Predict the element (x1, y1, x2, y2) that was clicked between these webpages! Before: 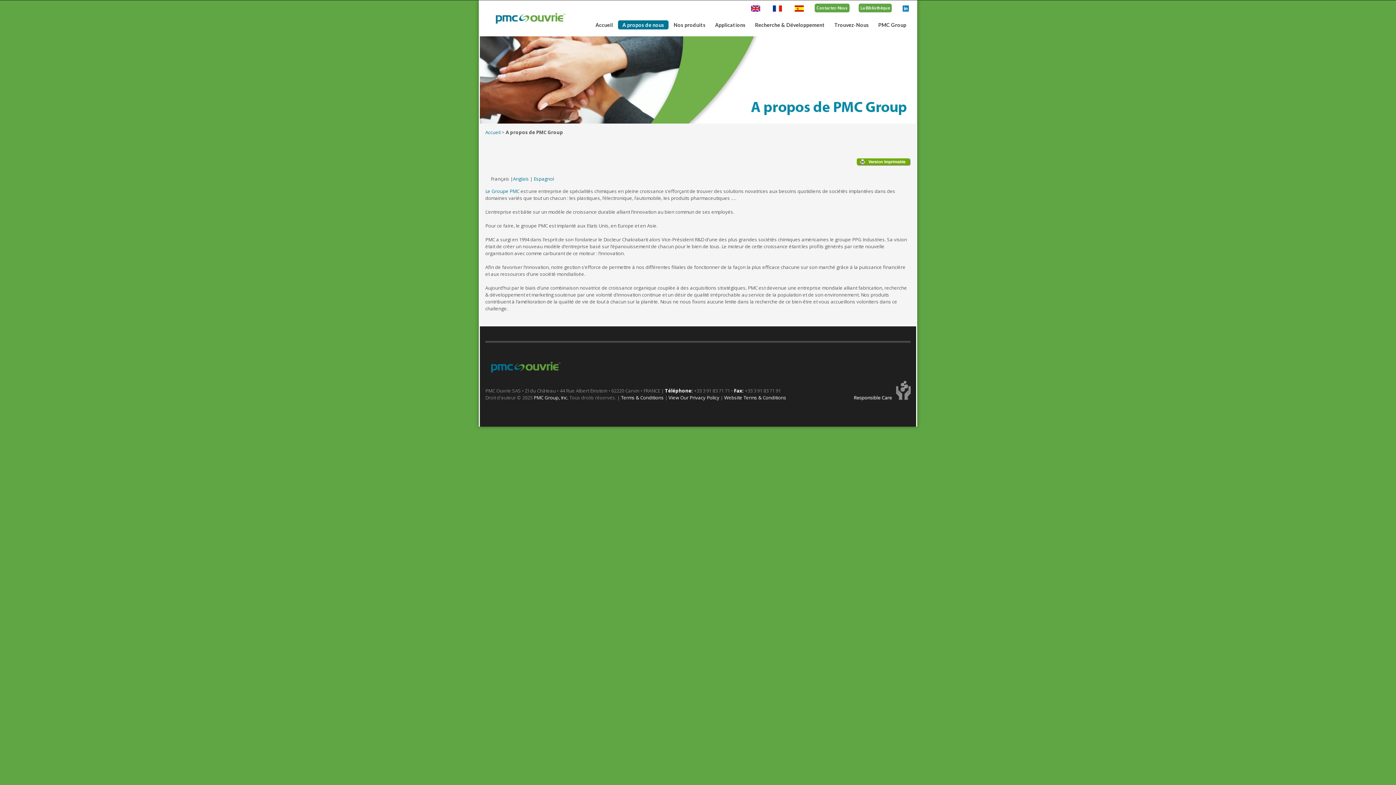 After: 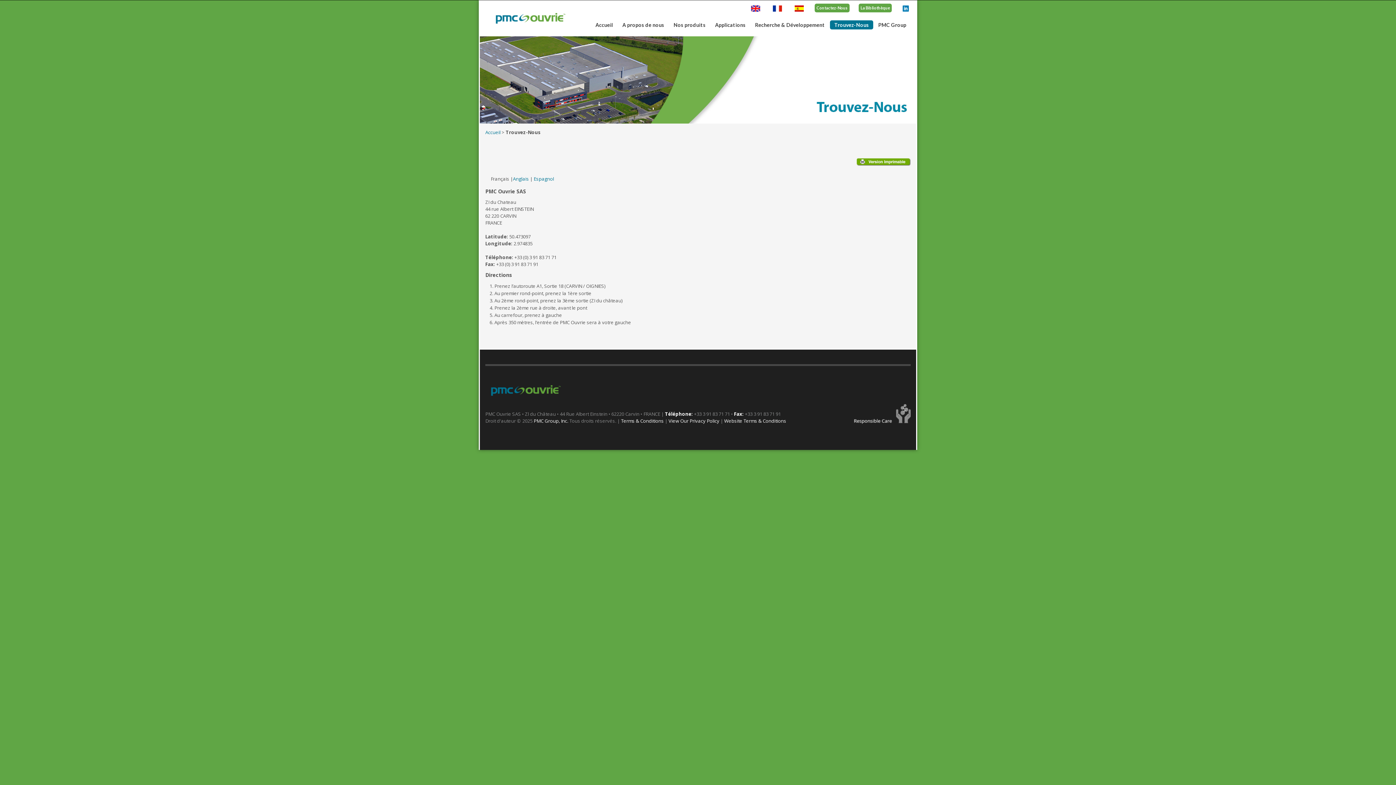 Action: label: Trouvez-Nous bbox: (830, 22, 873, 27)